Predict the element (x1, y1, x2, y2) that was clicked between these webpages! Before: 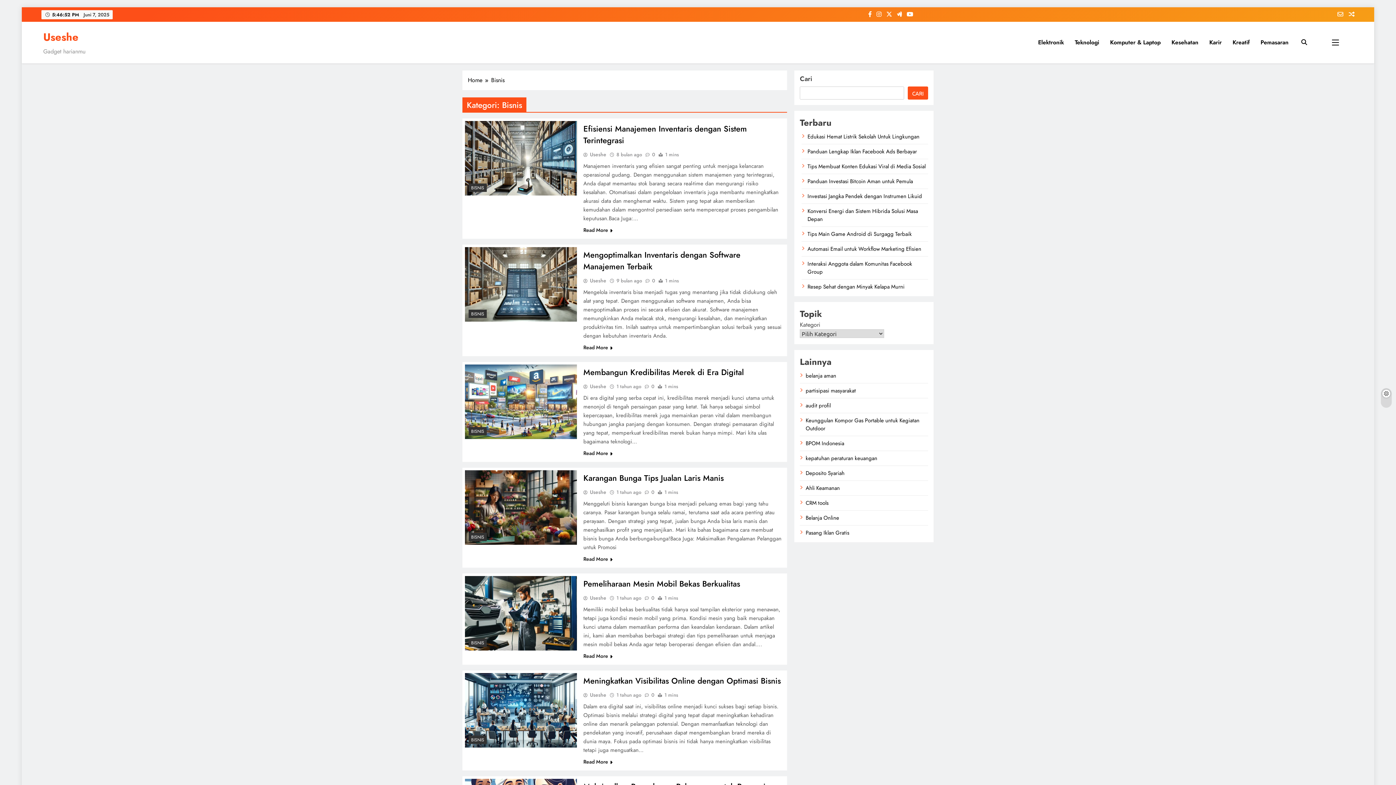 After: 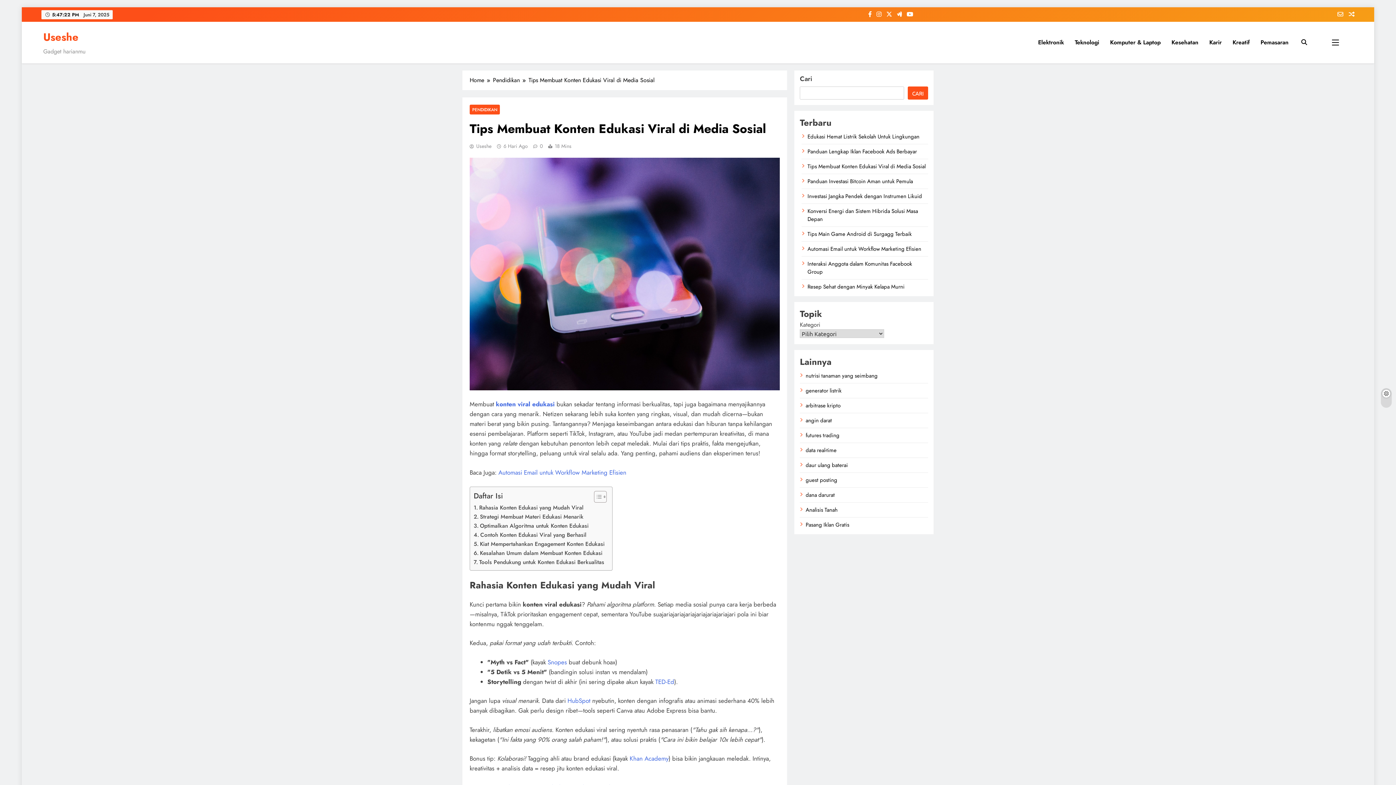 Action: label: Tips Membuat Konten Edukasi Viral di Media Sosial bbox: (807, 162, 925, 170)